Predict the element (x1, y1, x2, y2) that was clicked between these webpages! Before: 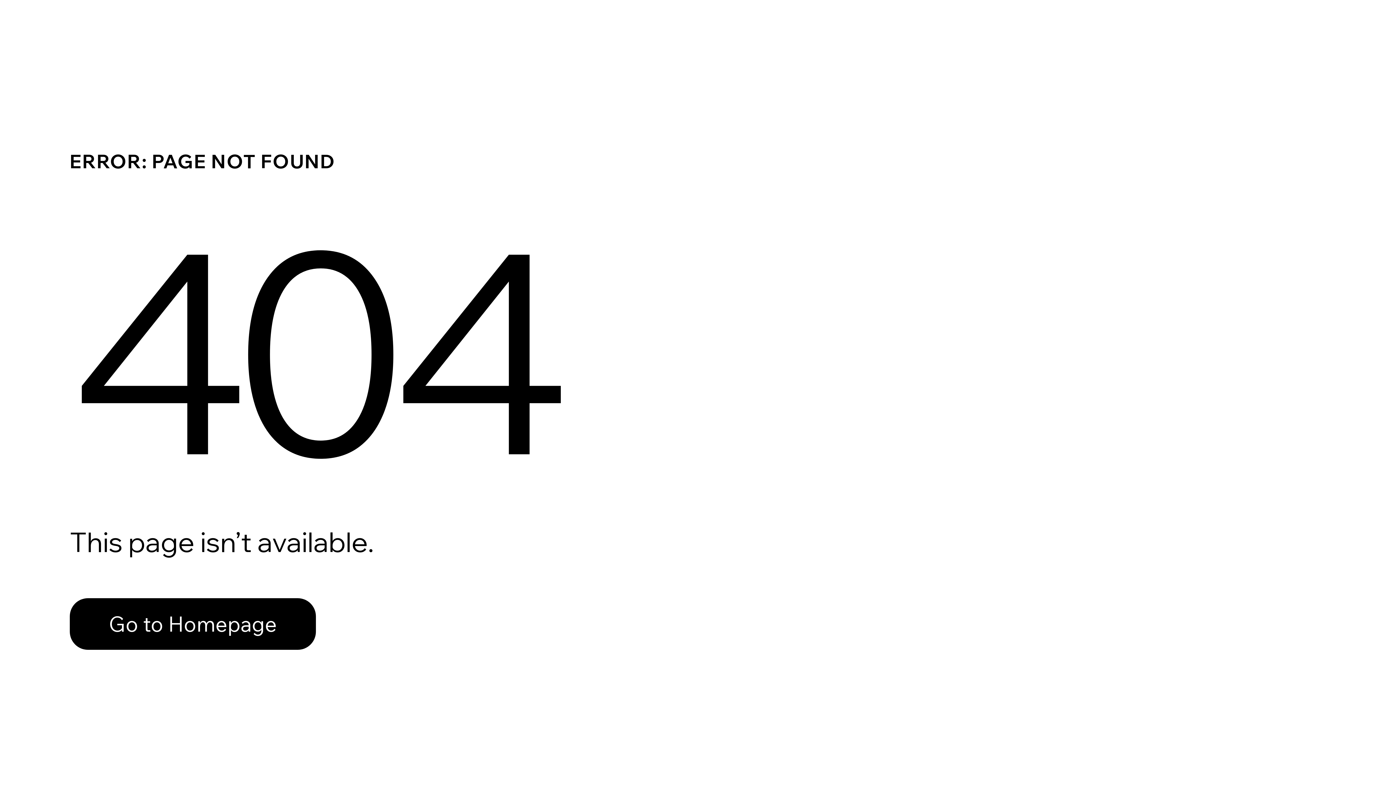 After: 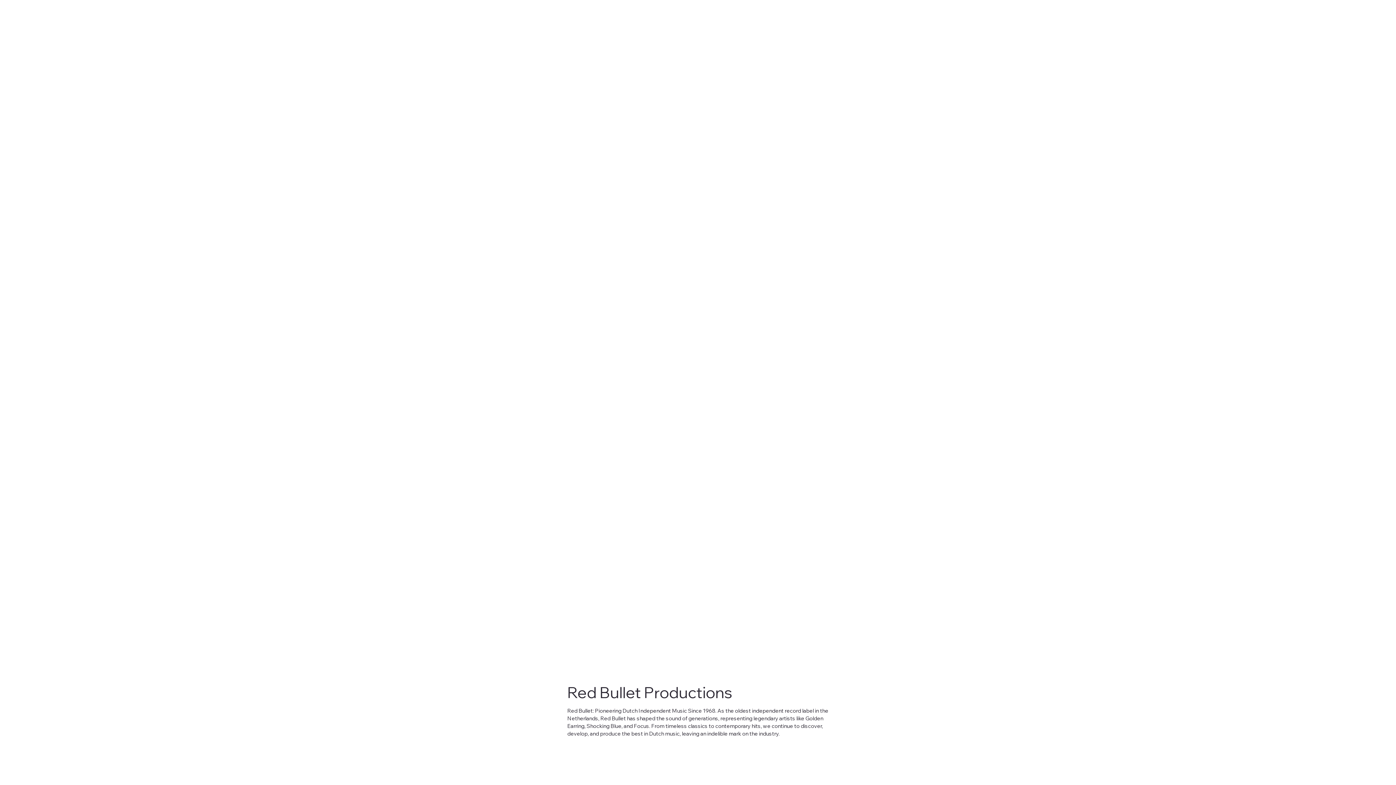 Action: label: Go to Homepage bbox: (69, 598, 316, 650)